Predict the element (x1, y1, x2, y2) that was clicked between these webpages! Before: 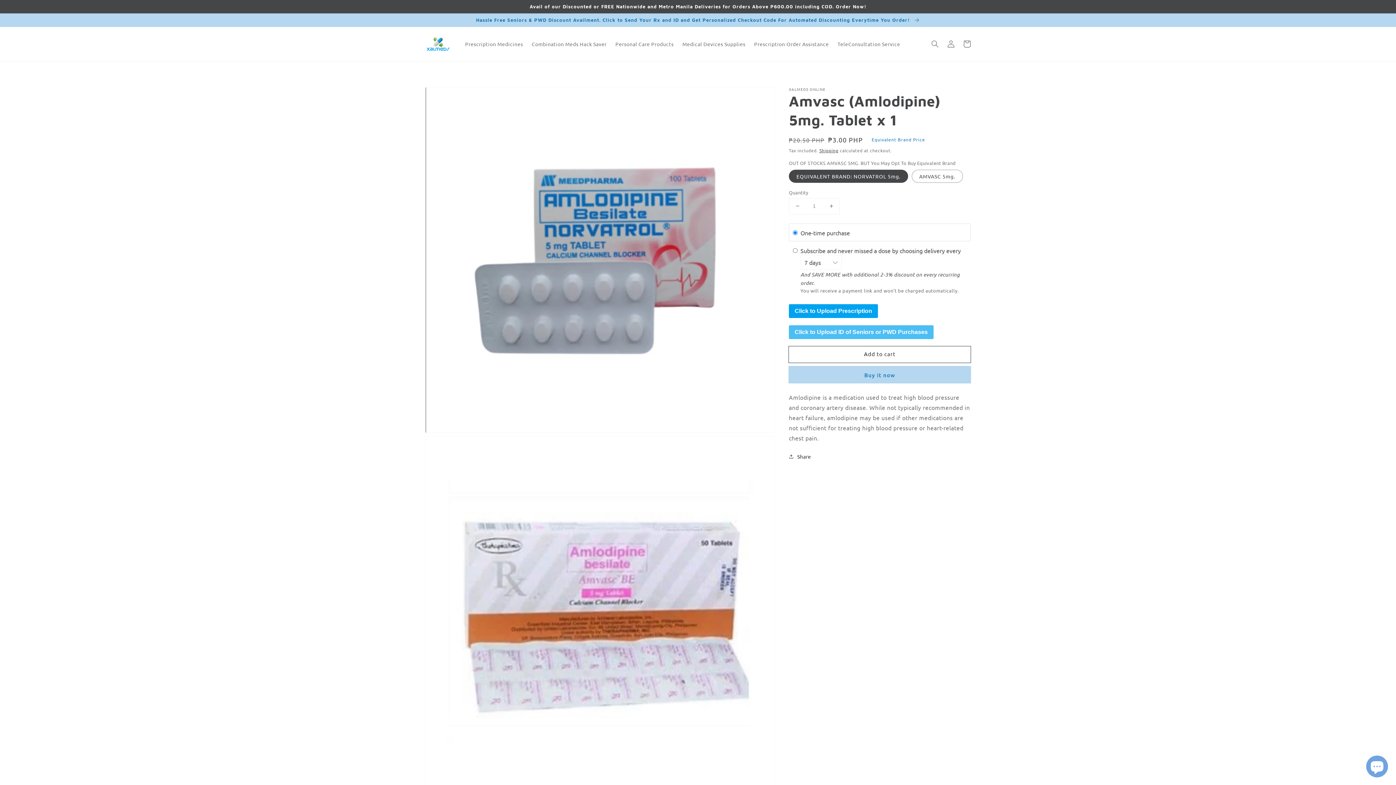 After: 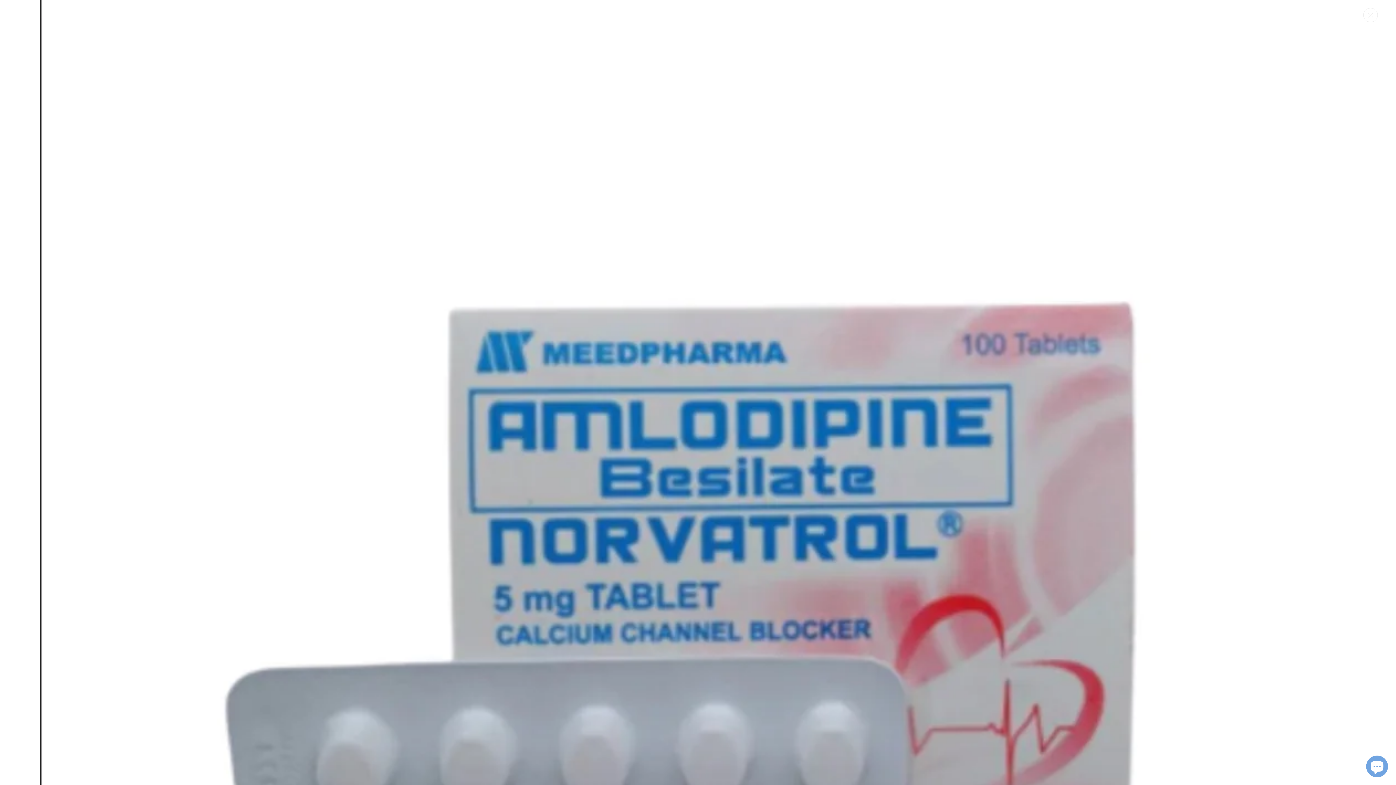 Action: bbox: (425, 87, 774, 432) label: Open featured media in gallery view